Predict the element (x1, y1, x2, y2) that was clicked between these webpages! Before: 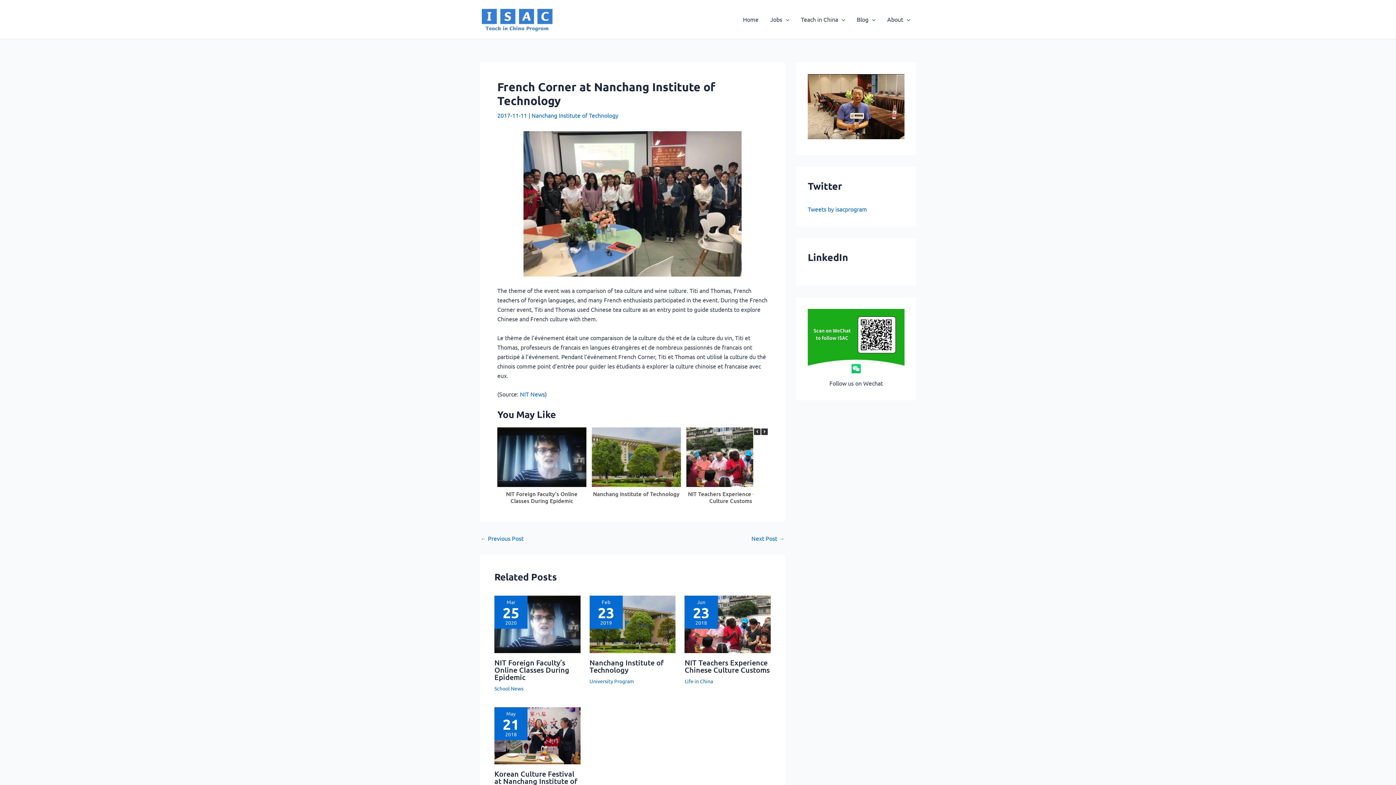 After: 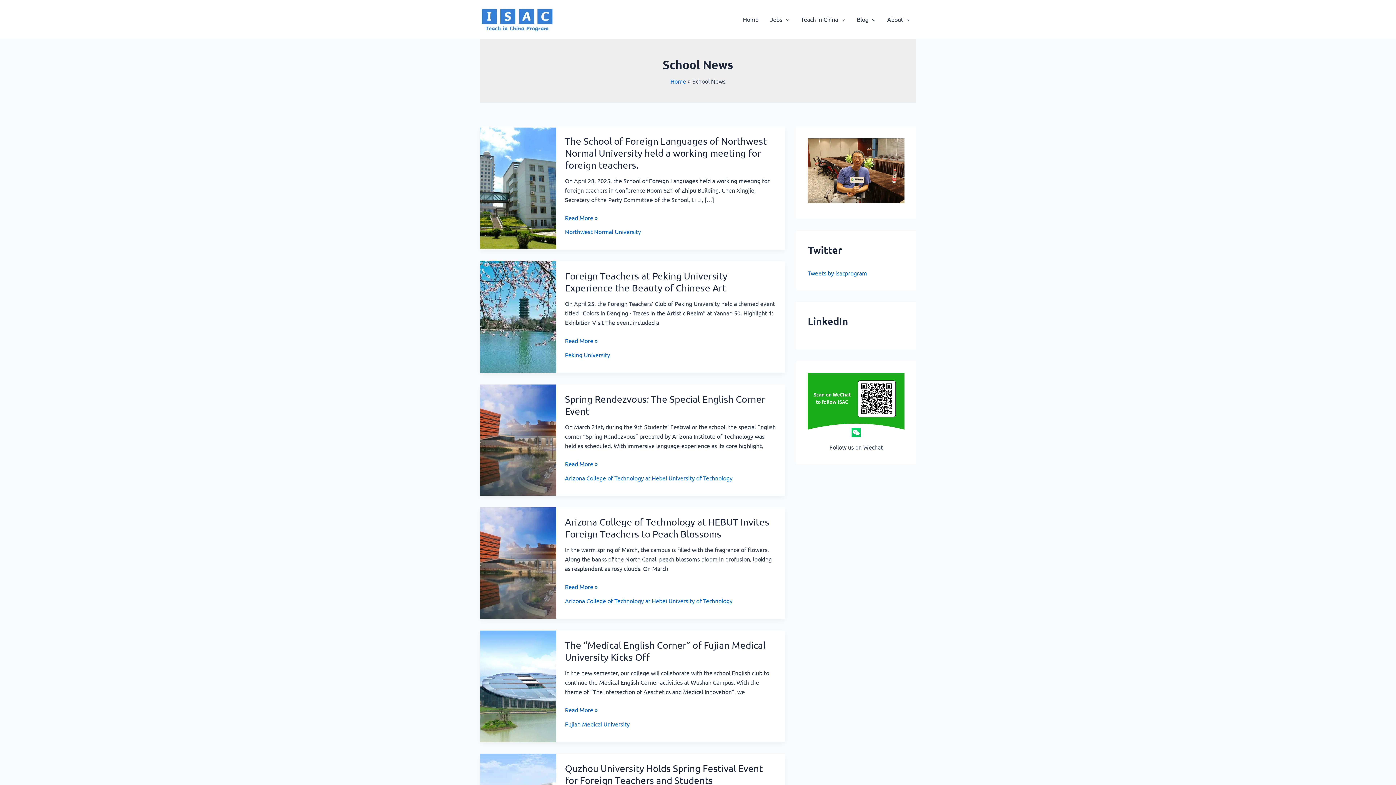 Action: bbox: (494, 685, 523, 691) label: School News